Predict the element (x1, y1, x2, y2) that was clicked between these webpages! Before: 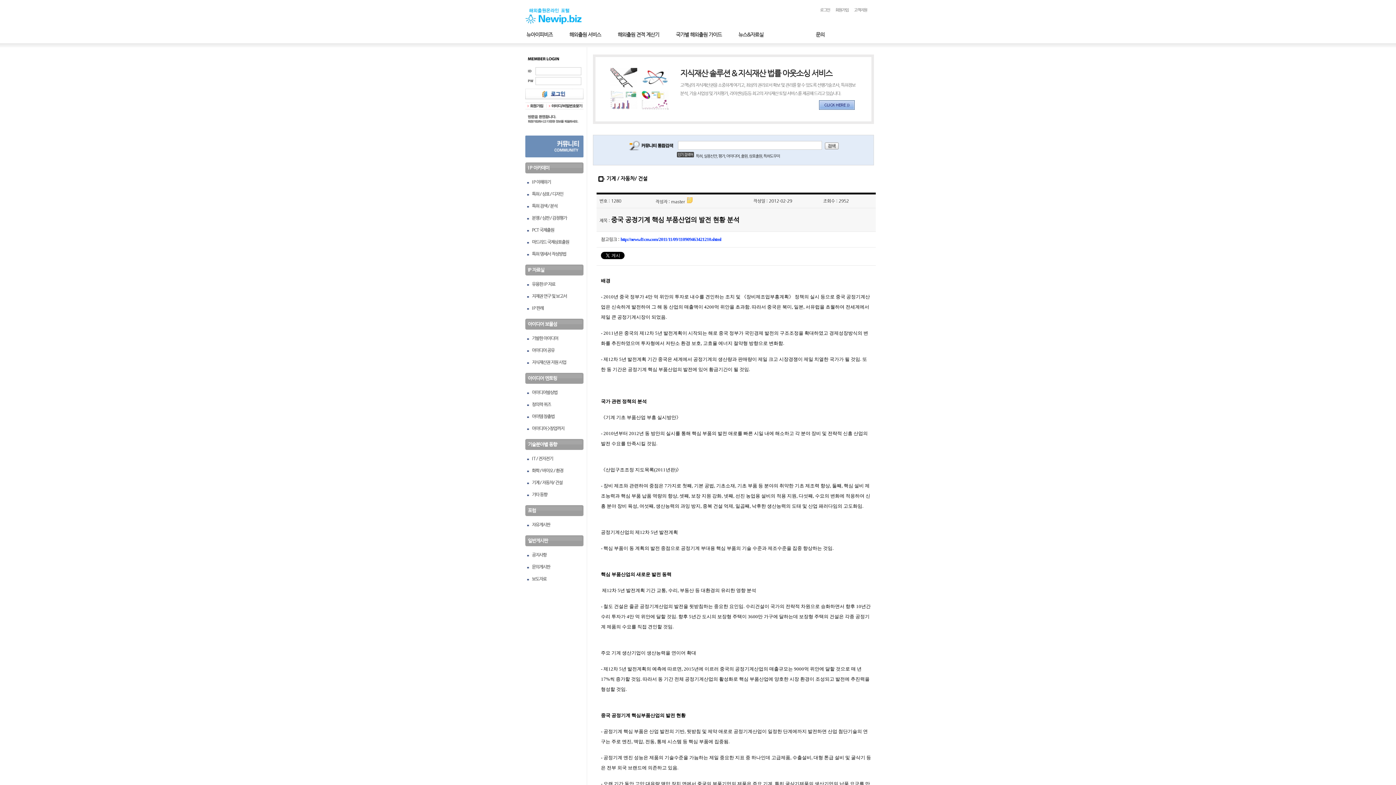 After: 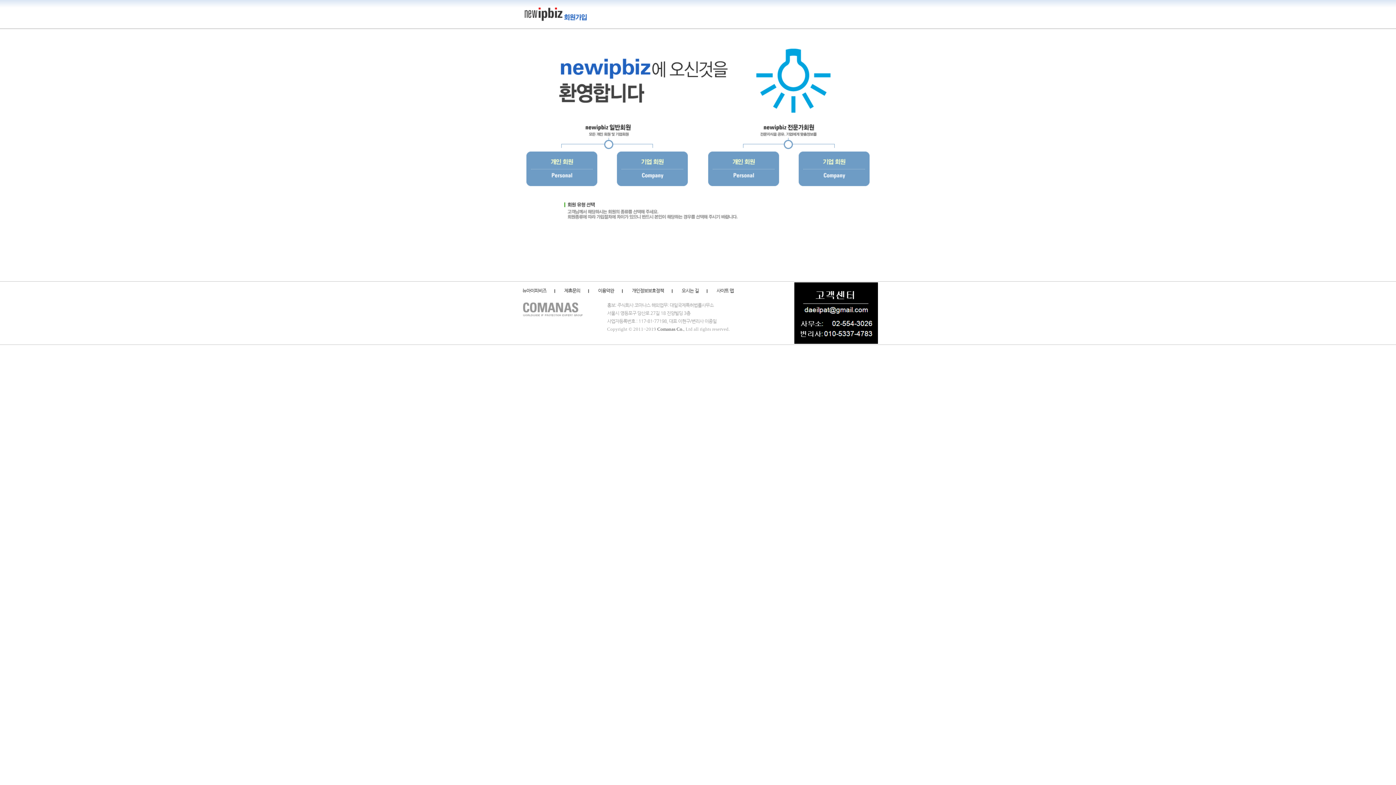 Action: bbox: (835, 7, 848, 12) label: 회원가입